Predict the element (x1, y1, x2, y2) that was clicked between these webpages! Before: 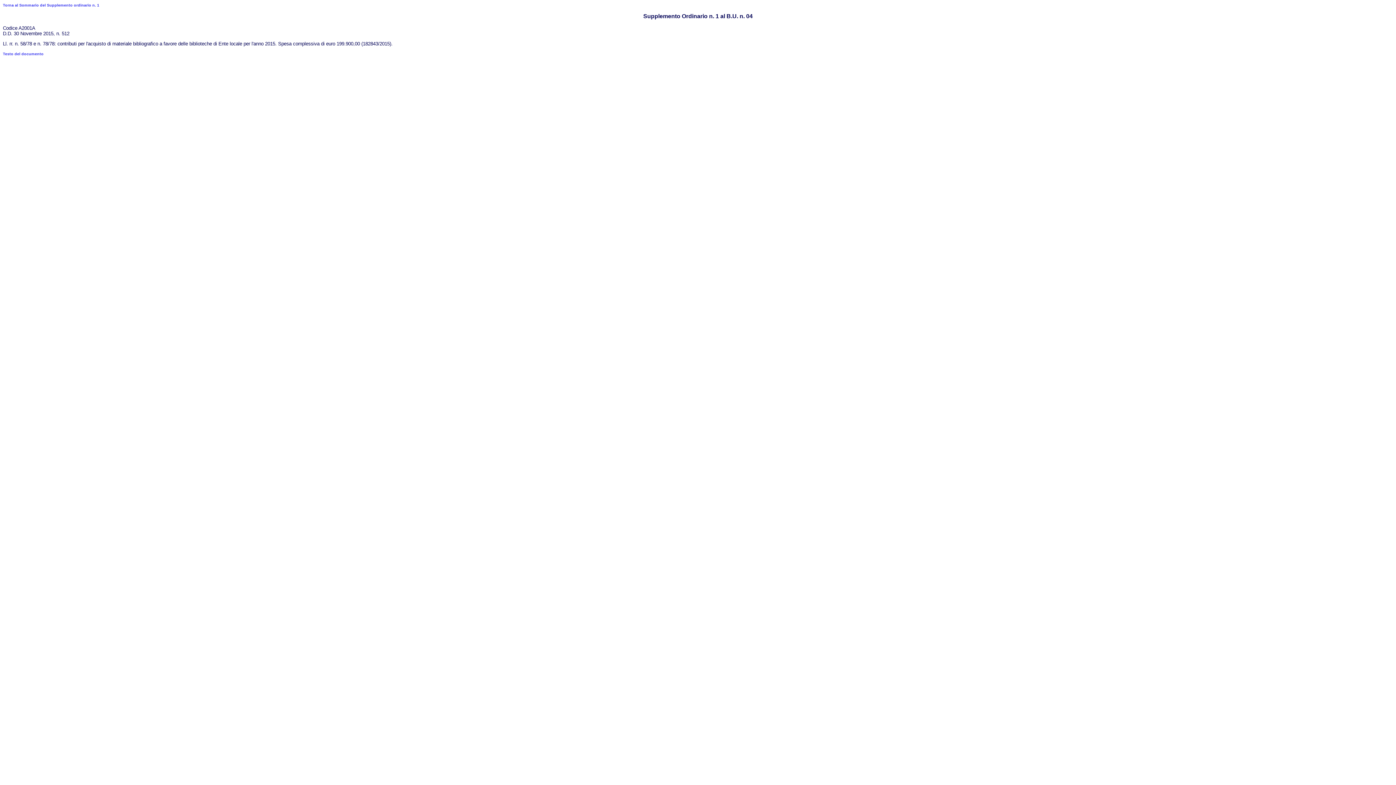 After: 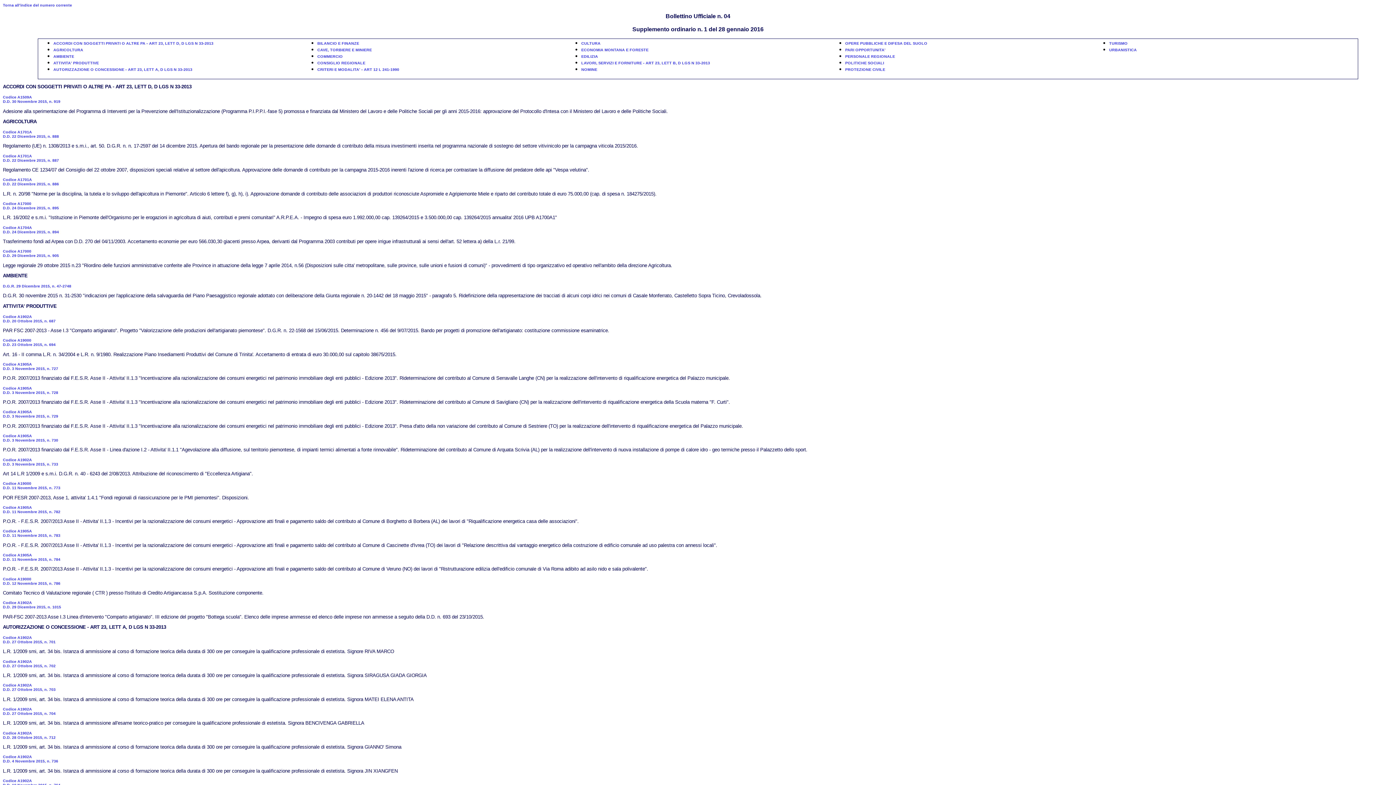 Action: bbox: (2, 2, 99, 7) label: Torna al Sommario del Supplemento ordinario n. 1